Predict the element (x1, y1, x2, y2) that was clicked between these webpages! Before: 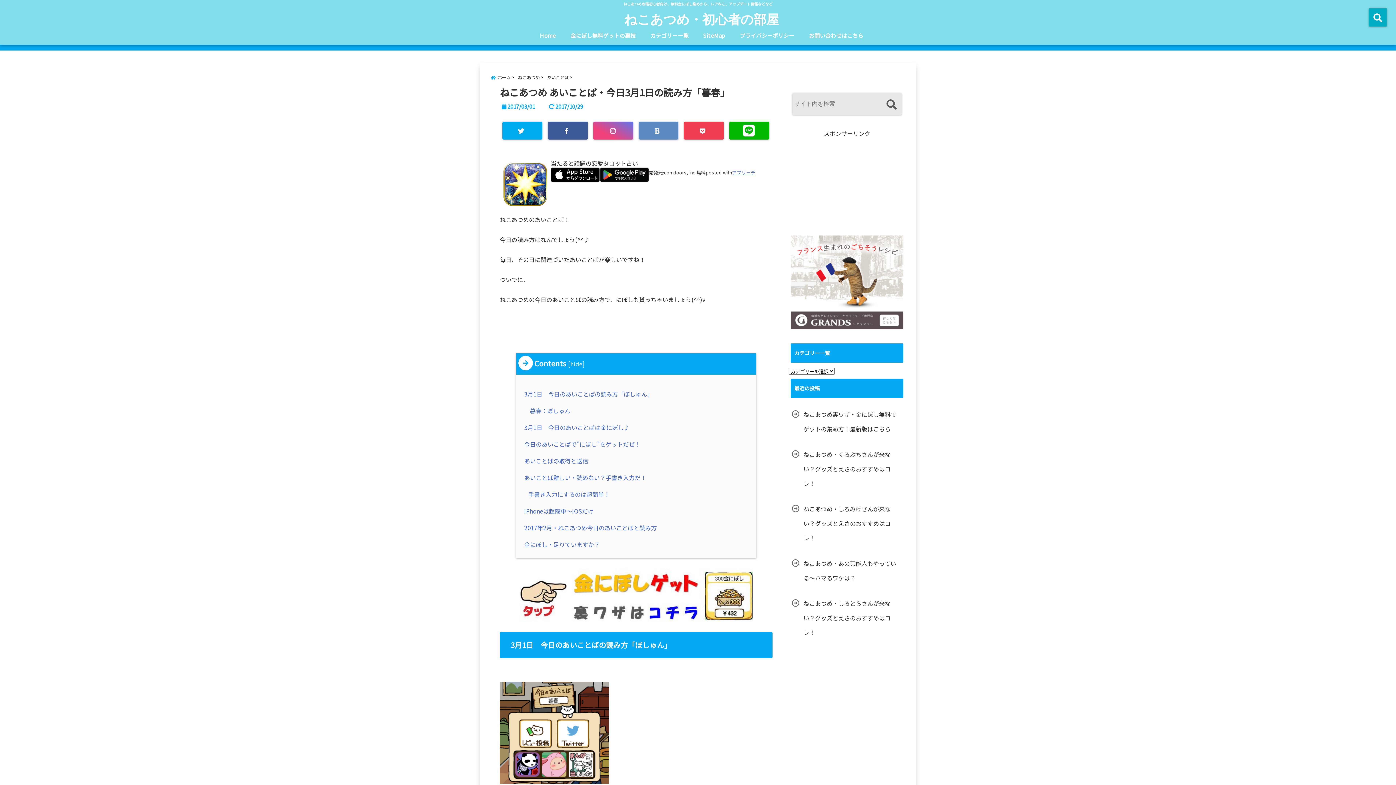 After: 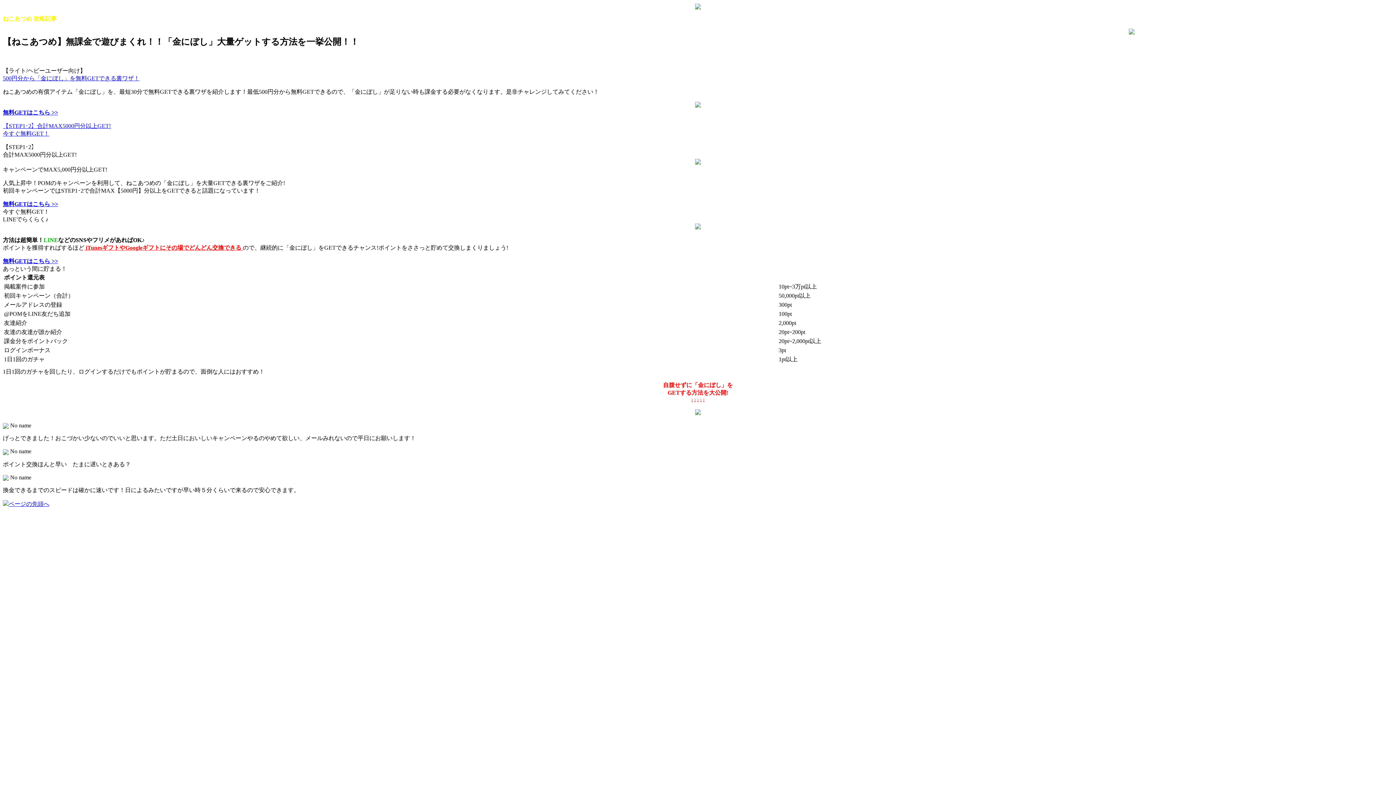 Action: label: 金にぼし無料ゲットの裏技 bbox: (566, 28, 639, 42)